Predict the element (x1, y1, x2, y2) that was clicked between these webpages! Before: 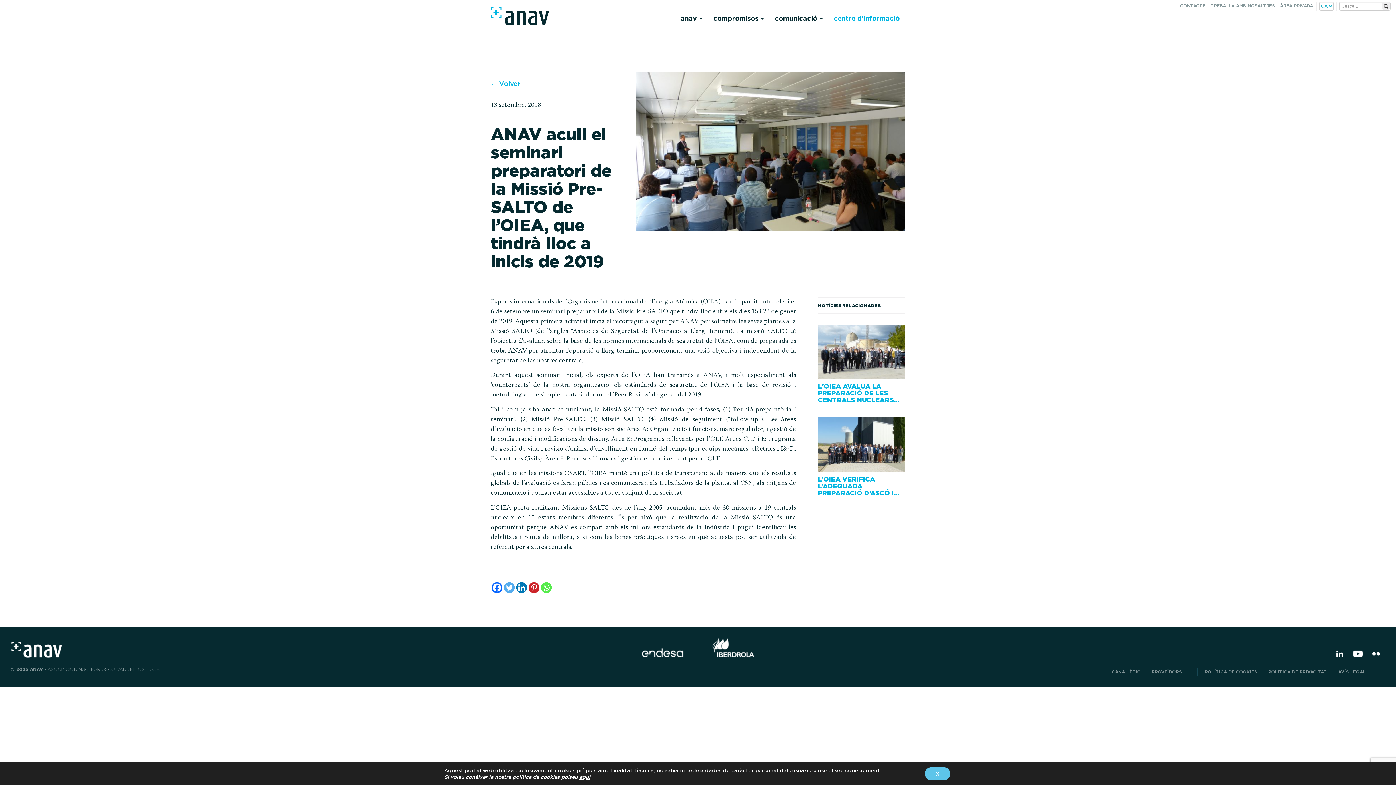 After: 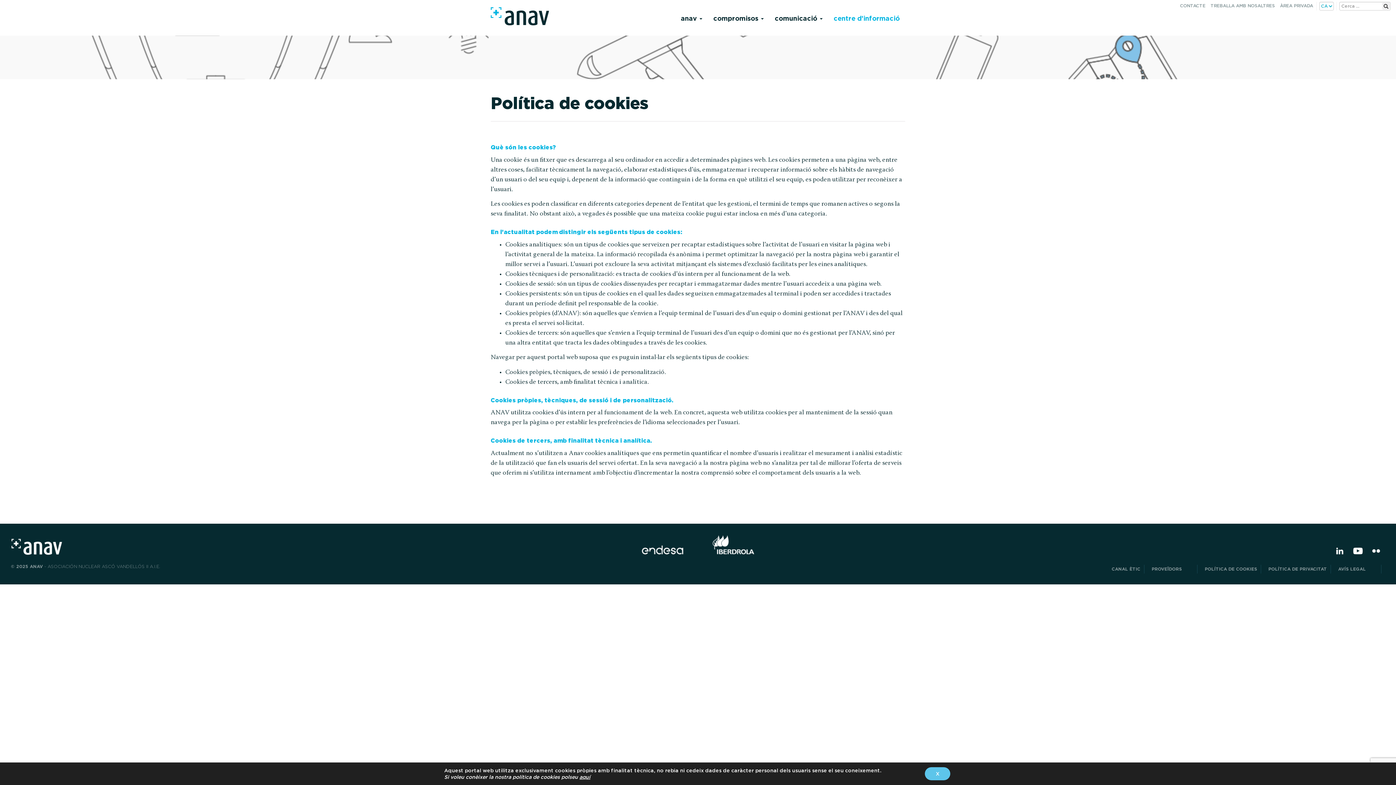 Action: bbox: (579, 774, 590, 780) label: aquí